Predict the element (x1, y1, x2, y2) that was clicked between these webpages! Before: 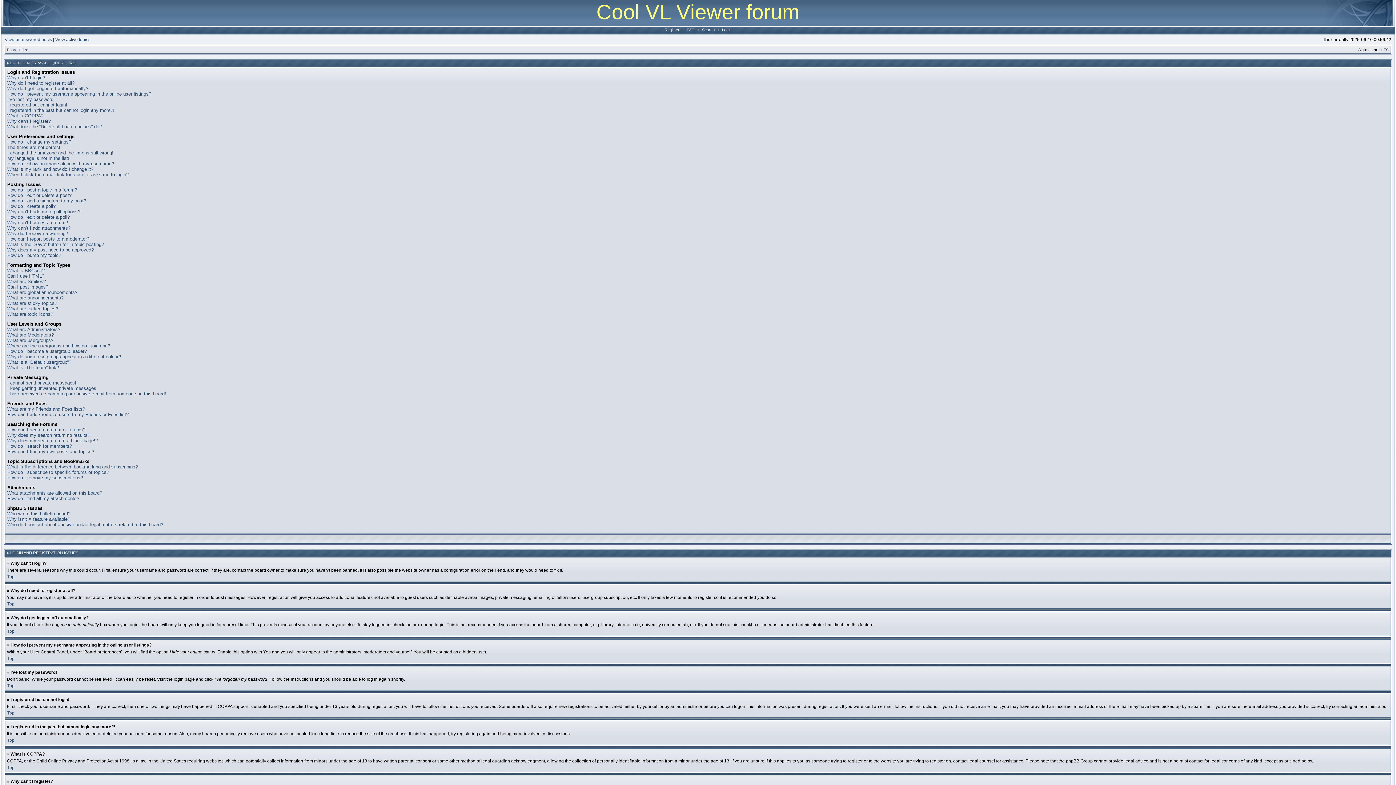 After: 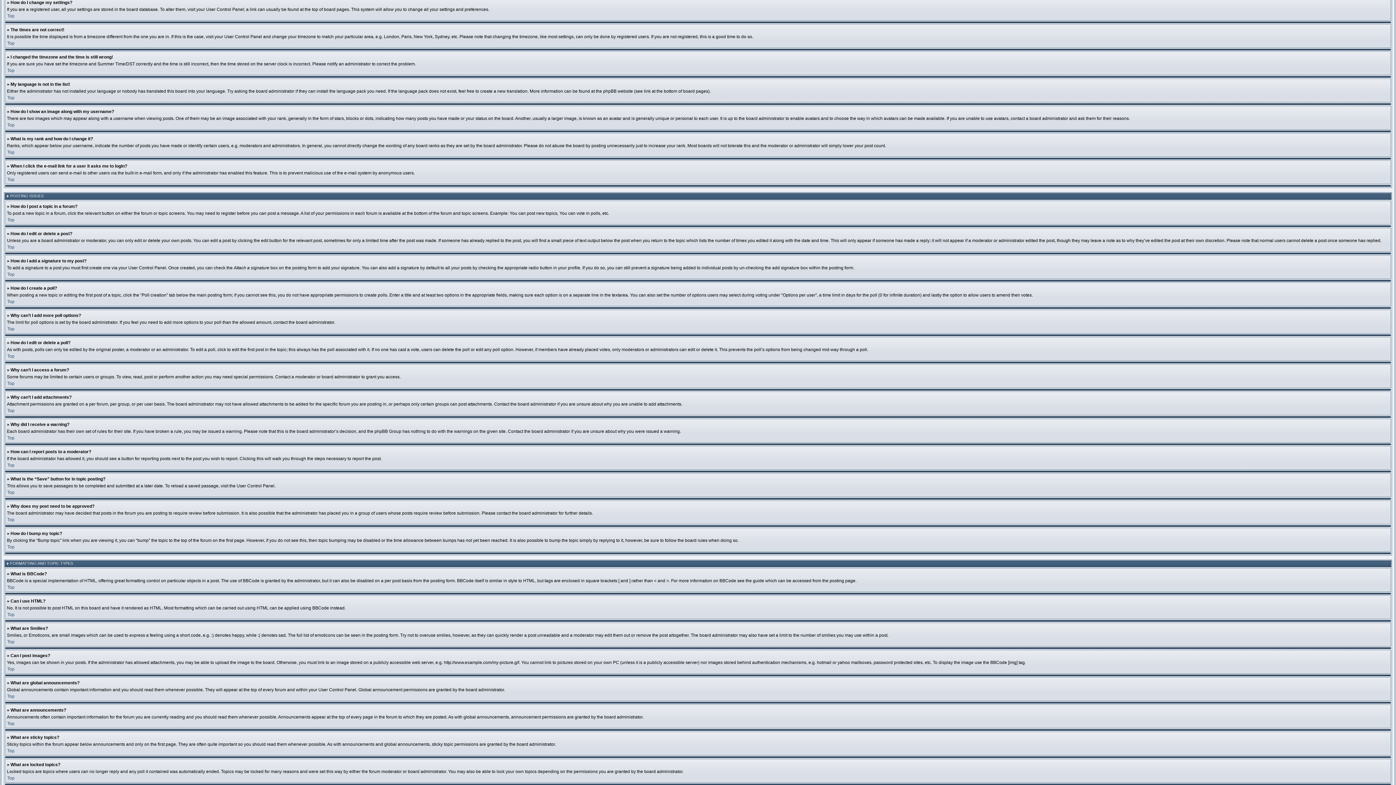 Action: bbox: (7, 139, 71, 144) label: How do I change my settings?